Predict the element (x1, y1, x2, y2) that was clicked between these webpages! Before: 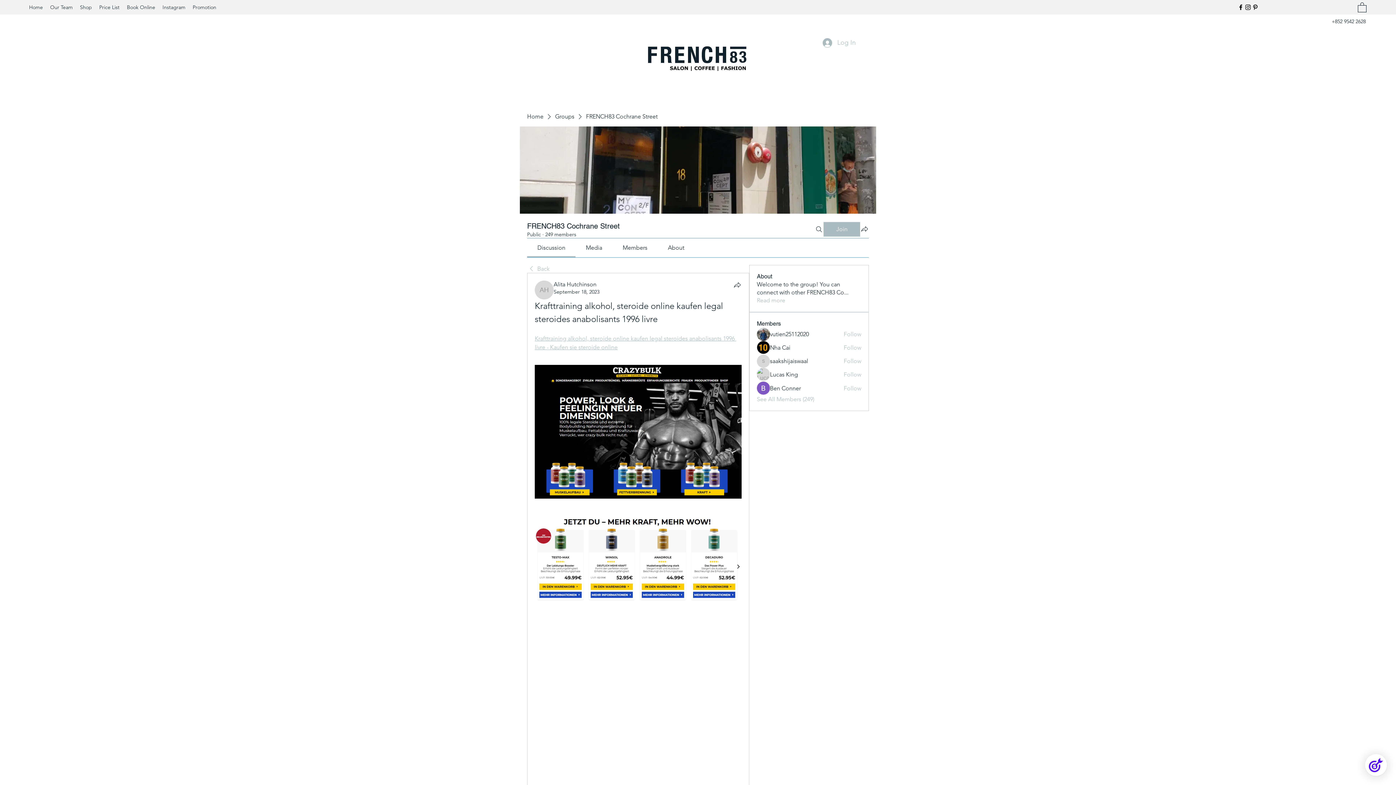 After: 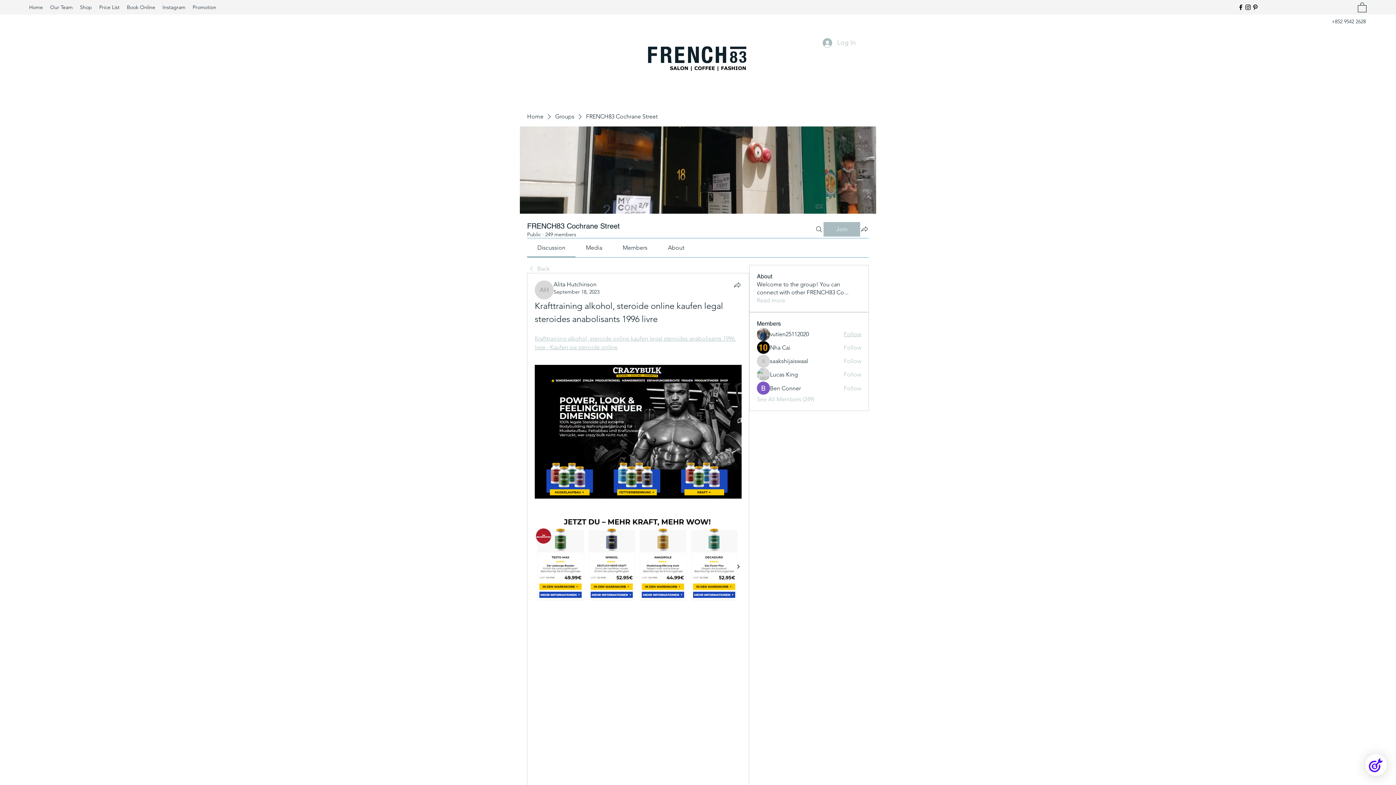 Action: label: Follow bbox: (843, 330, 861, 338)